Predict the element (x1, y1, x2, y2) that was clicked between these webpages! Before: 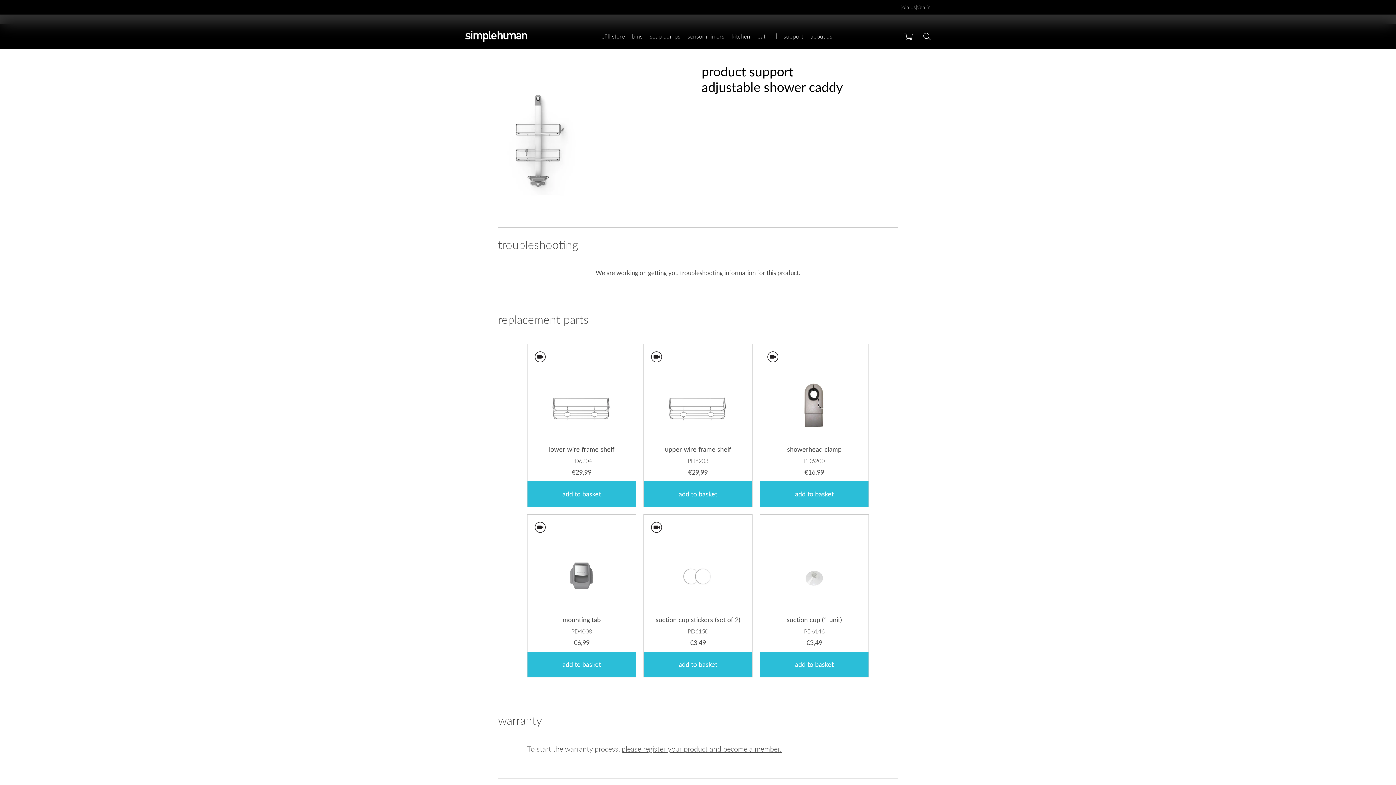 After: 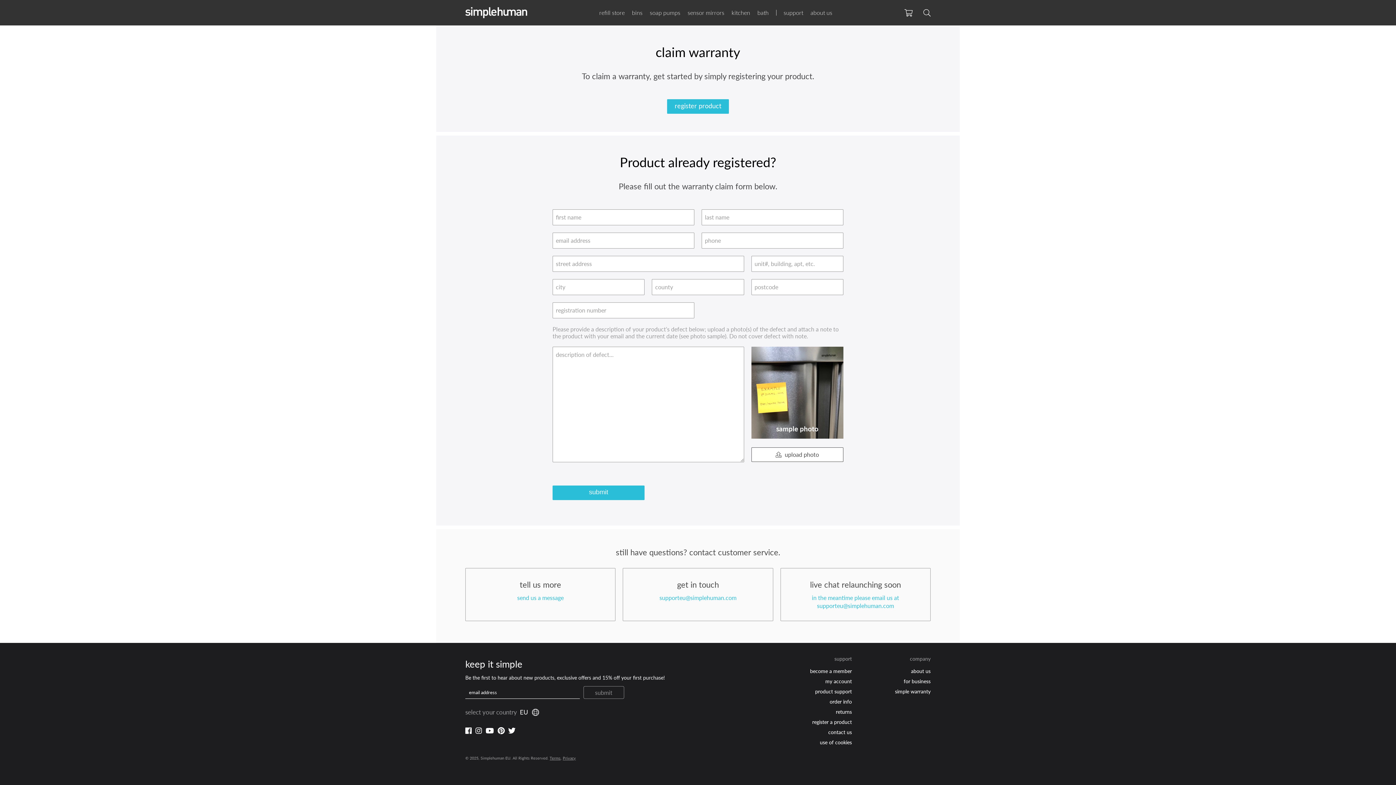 Action: label: please register your product and become a member. bbox: (621, 744, 781, 753)